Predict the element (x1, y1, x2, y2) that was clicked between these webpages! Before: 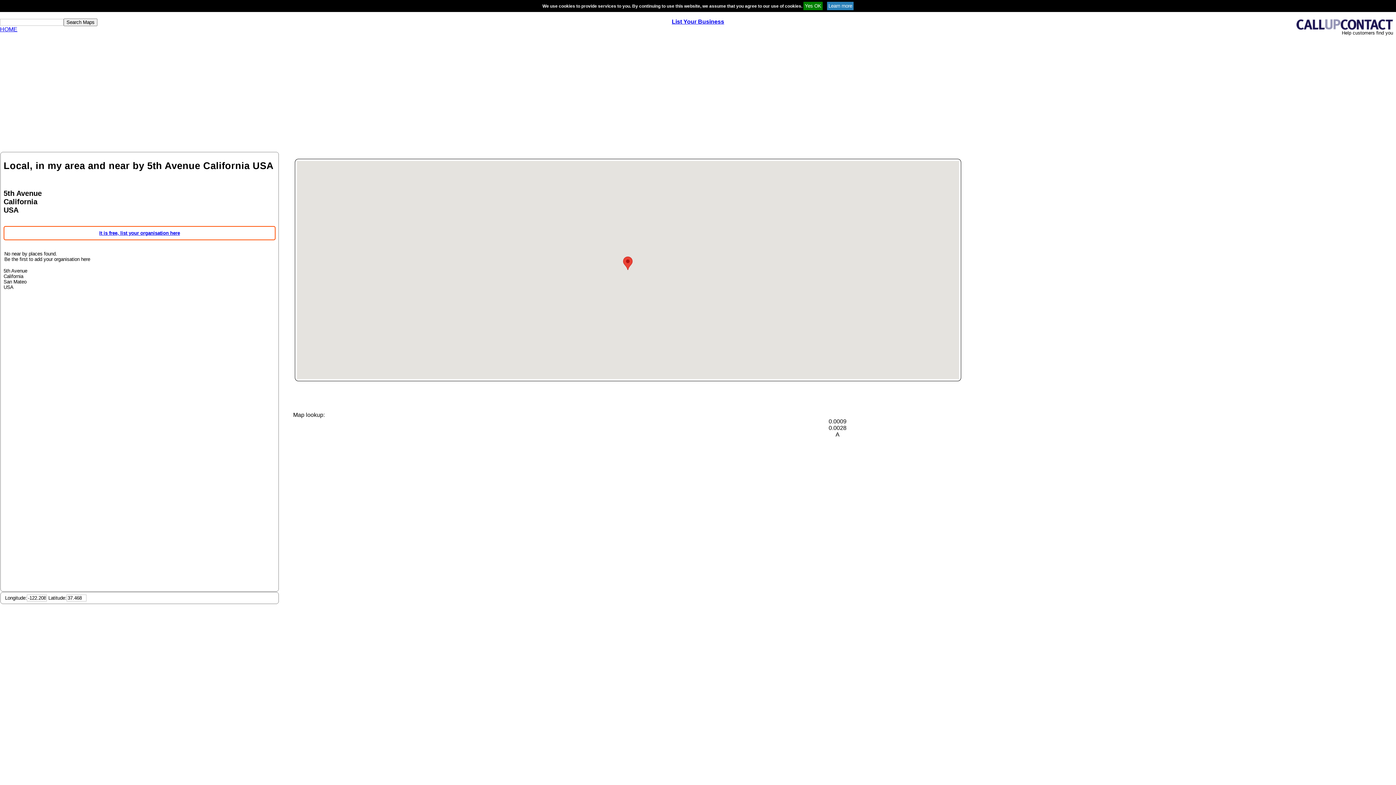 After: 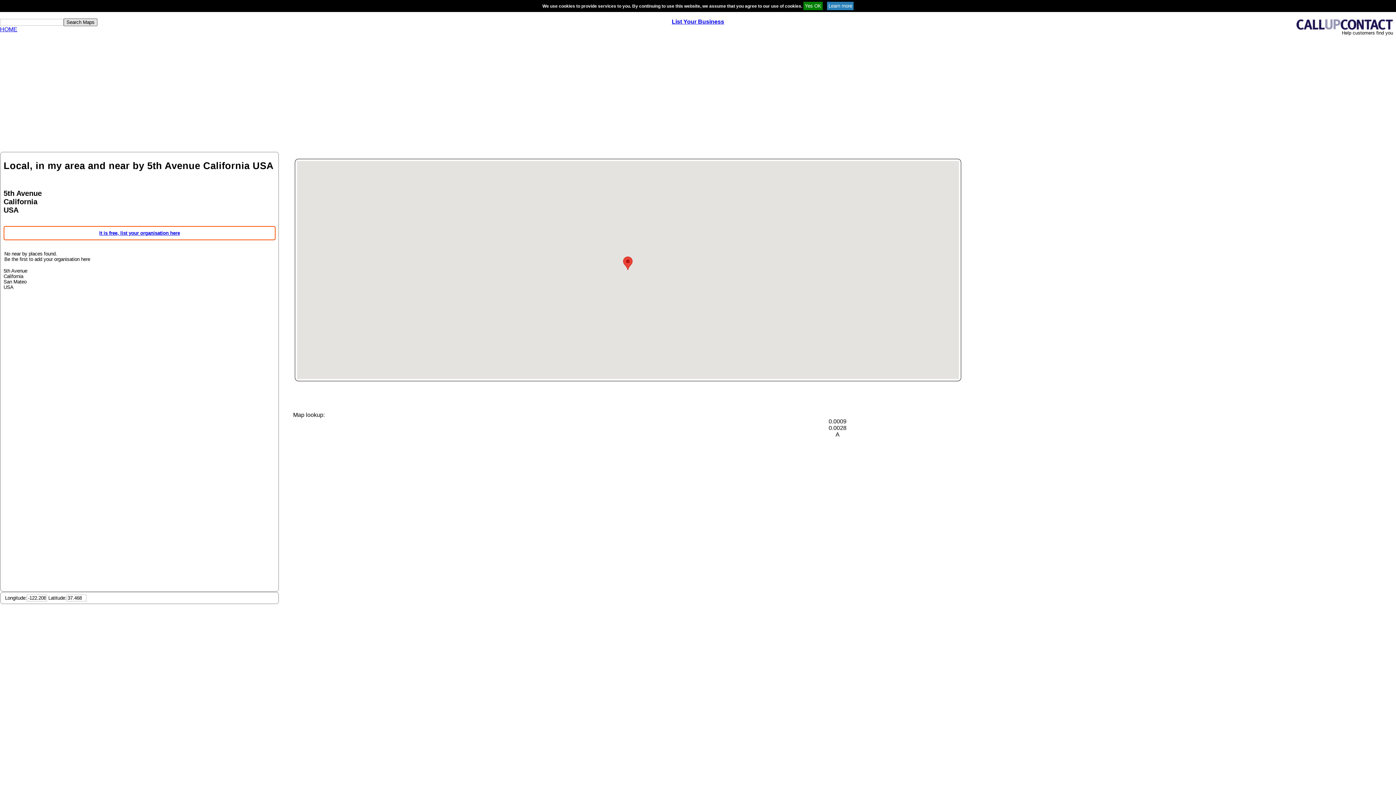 Action: bbox: (63, 18, 97, 26) label: Search Maps